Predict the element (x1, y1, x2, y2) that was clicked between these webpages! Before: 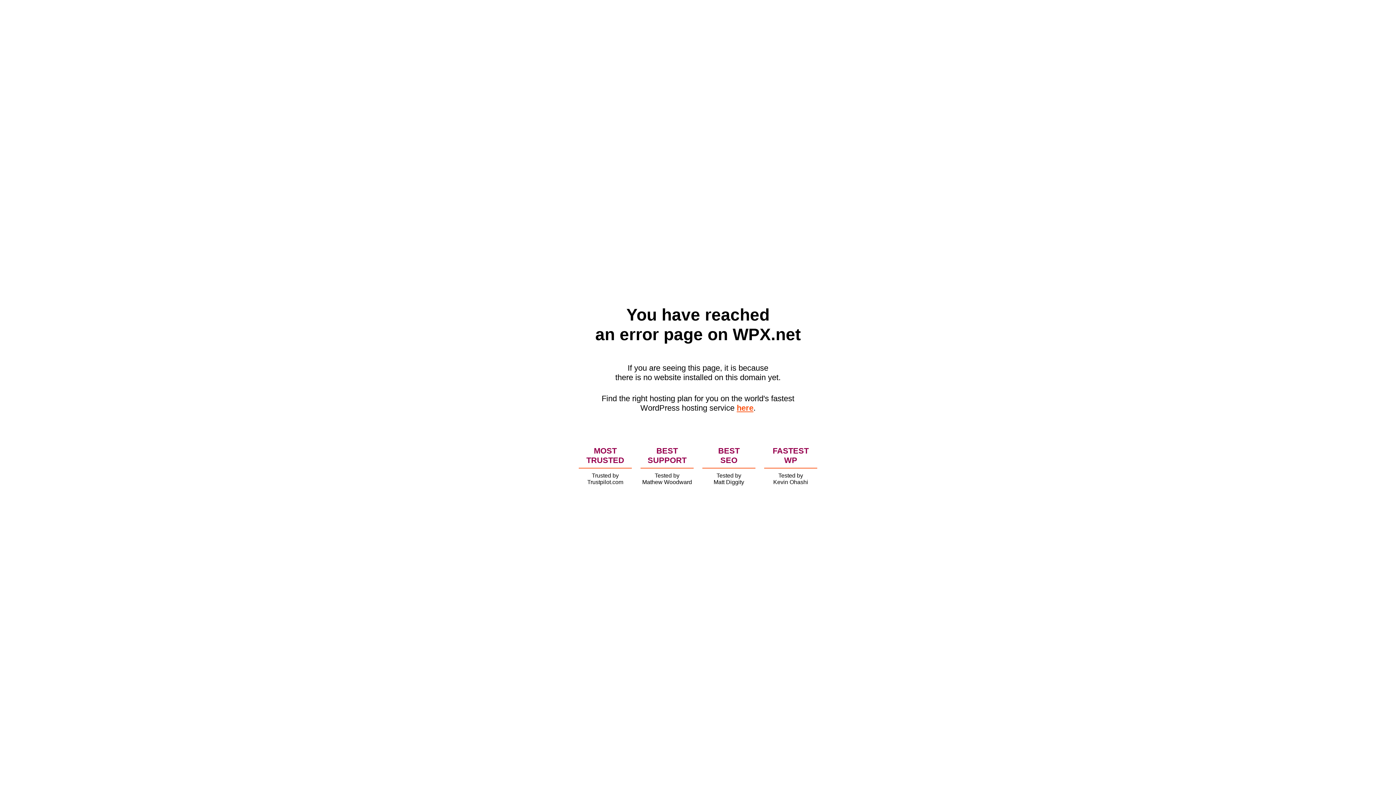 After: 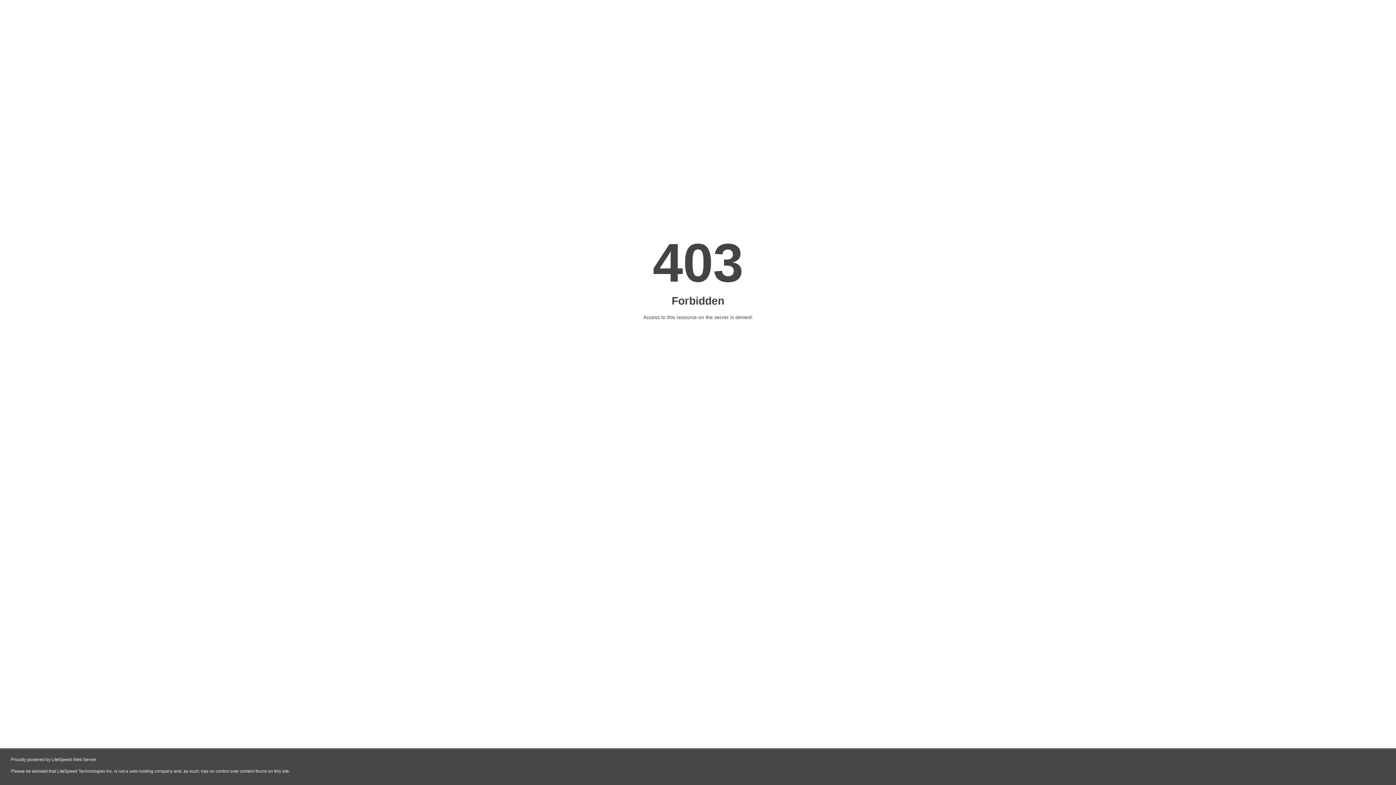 Action: bbox: (736, 403, 753, 412) label: here